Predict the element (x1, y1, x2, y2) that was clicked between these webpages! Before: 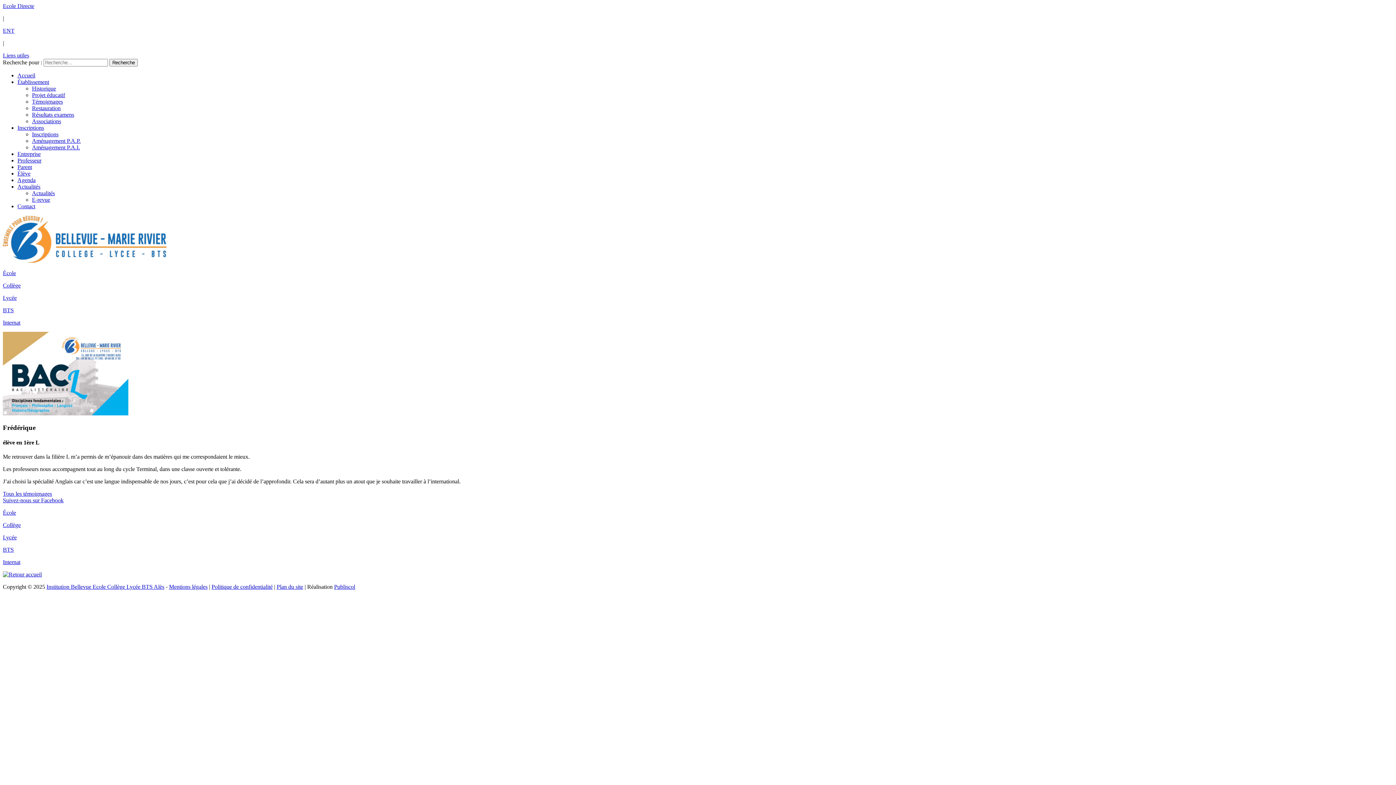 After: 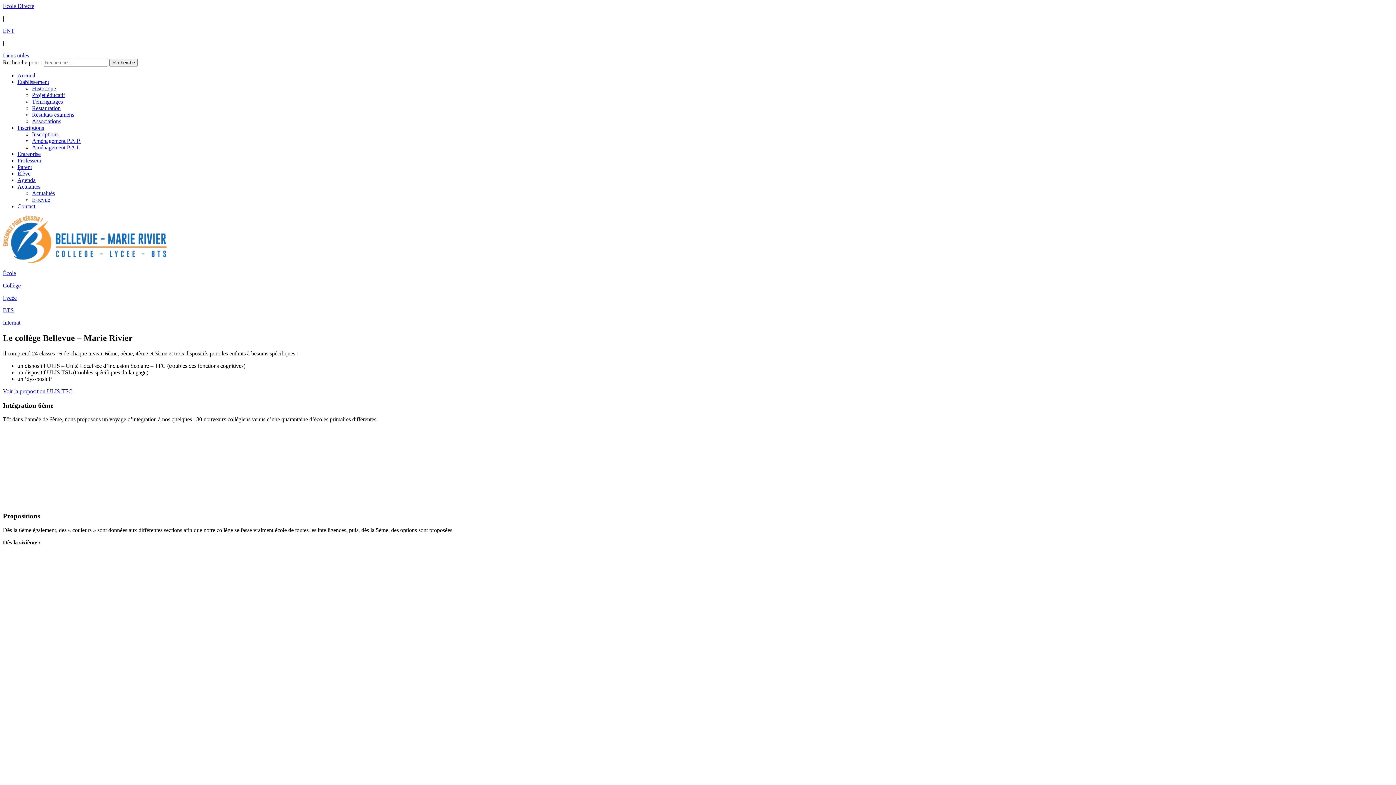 Action: bbox: (2, 522, 1393, 528) label: Collège